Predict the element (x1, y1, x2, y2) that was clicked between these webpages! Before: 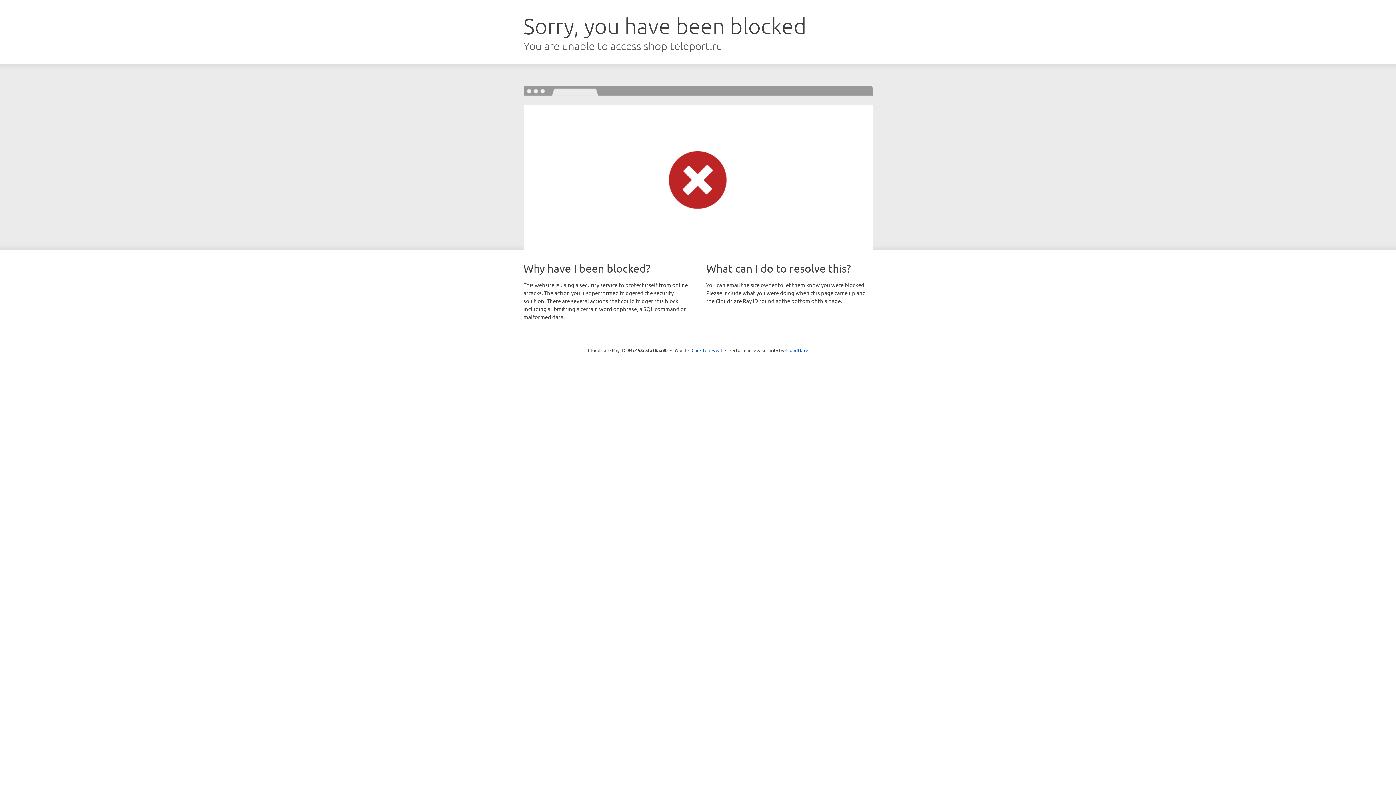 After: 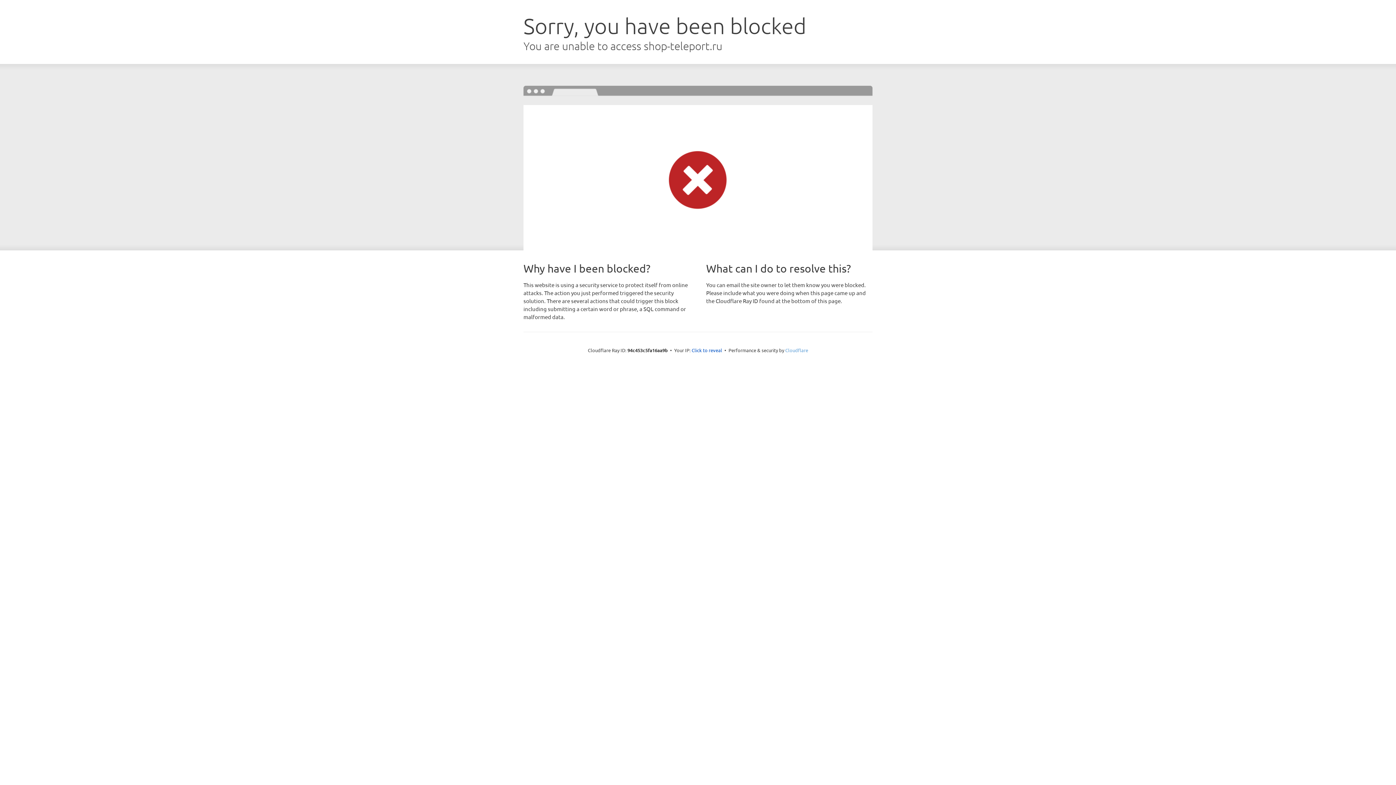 Action: bbox: (785, 347, 808, 353) label: Cloudflare